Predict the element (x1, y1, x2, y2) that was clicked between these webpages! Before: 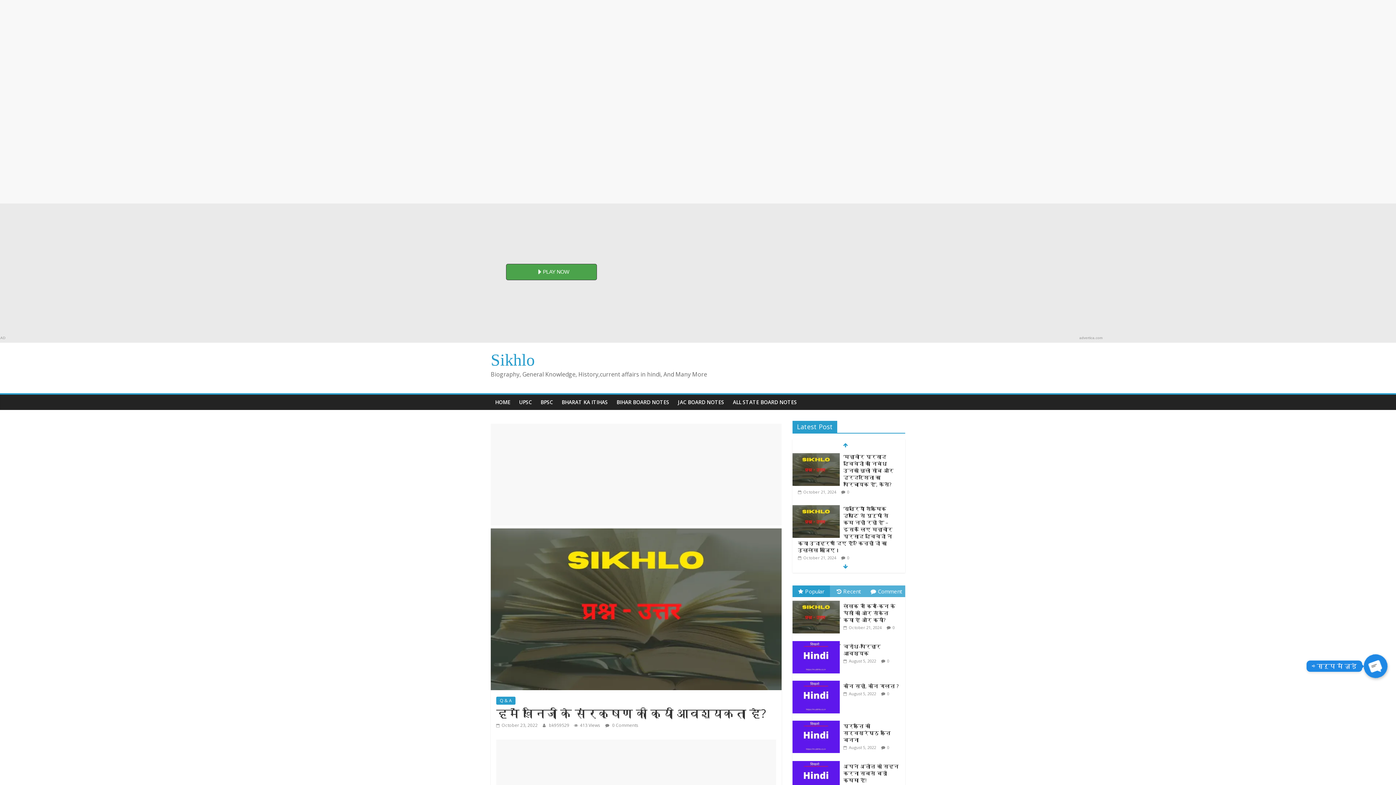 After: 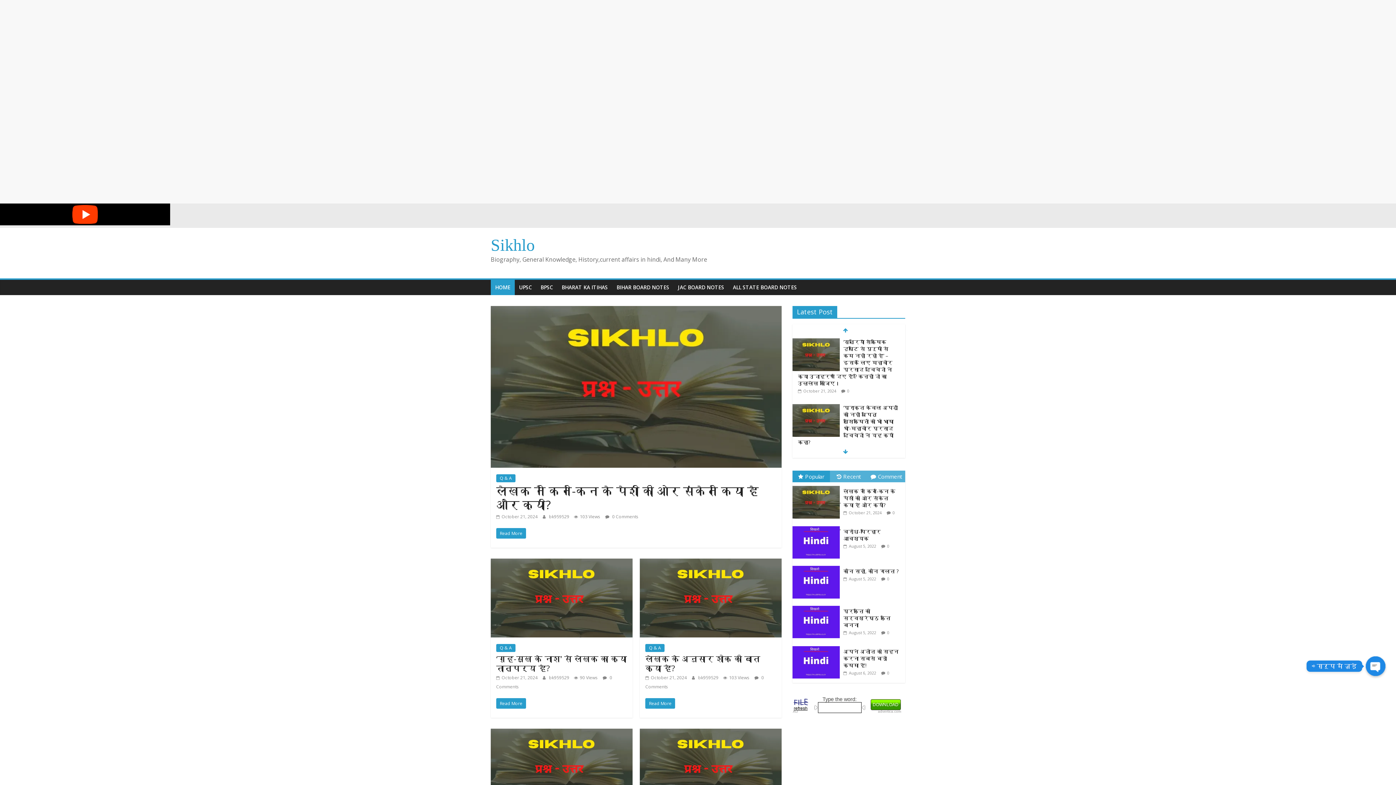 Action: label: HOME bbox: (490, 394, 514, 410)